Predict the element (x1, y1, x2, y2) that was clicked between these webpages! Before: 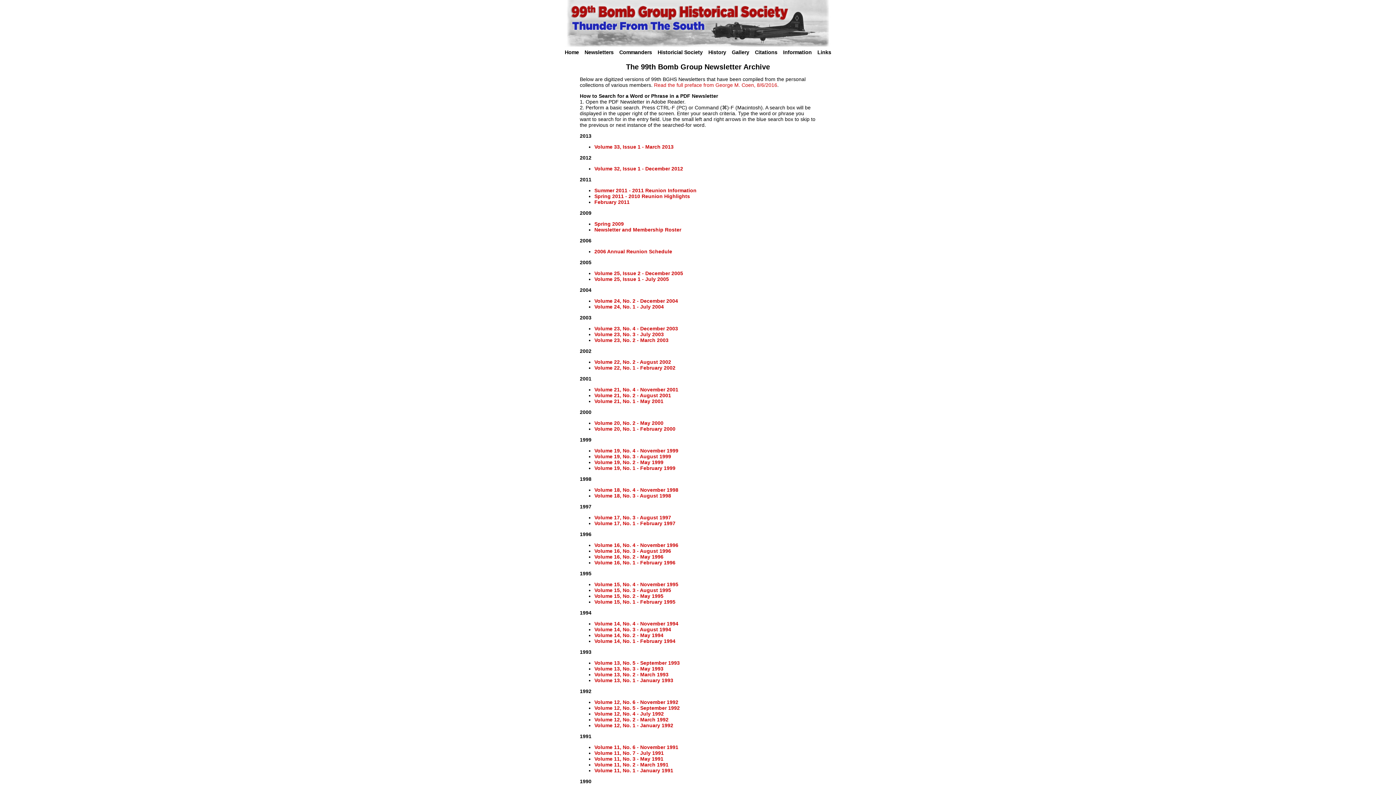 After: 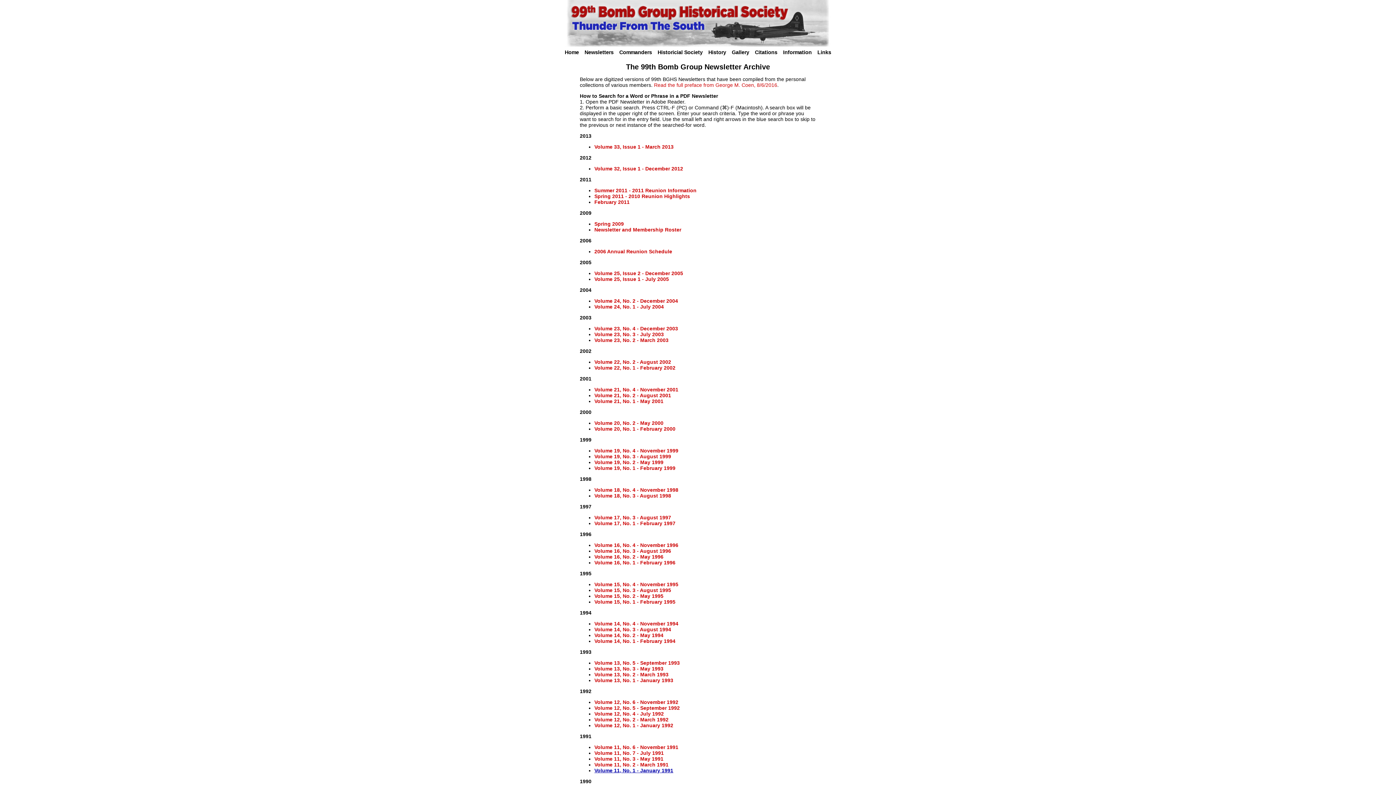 Action: bbox: (594, 767, 673, 773) label: Volume 11, No. 1 - January 1991